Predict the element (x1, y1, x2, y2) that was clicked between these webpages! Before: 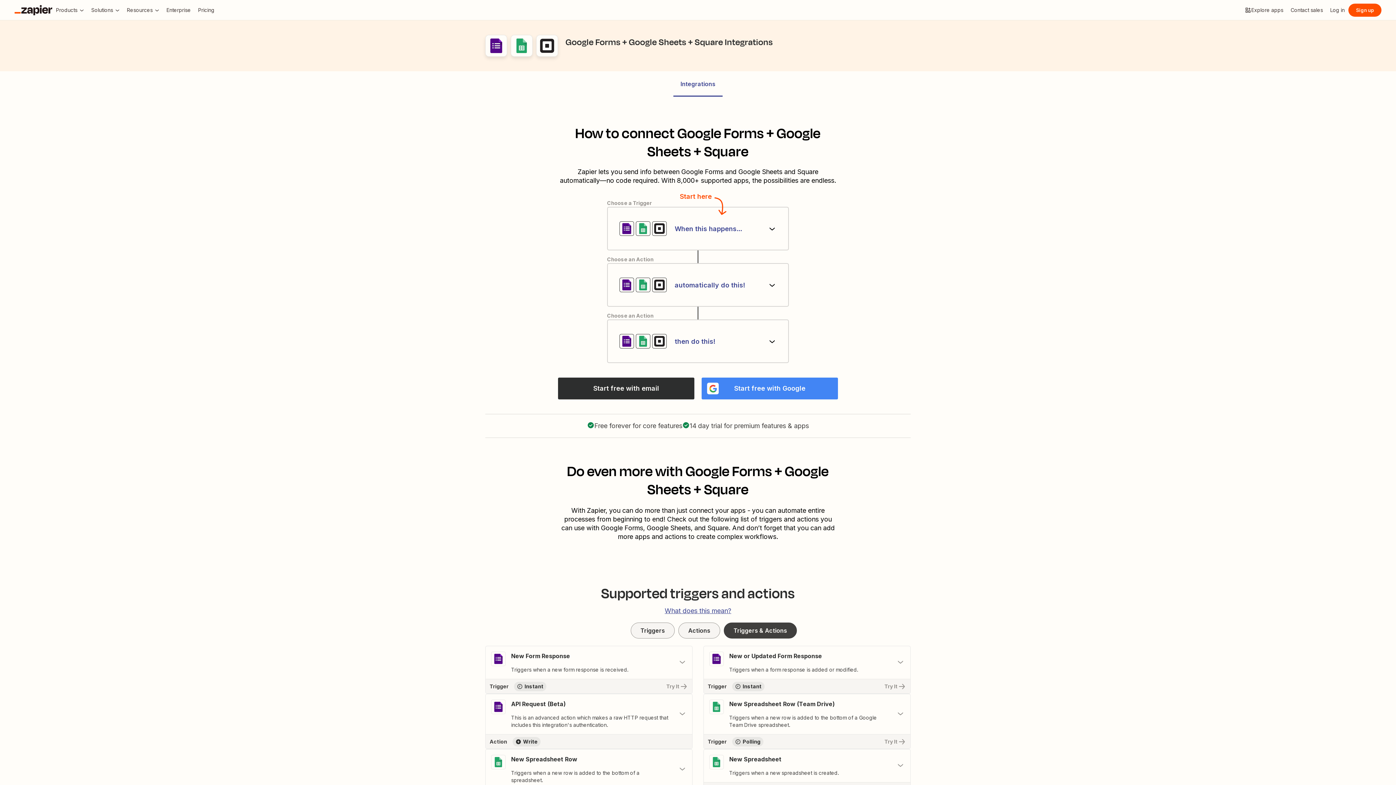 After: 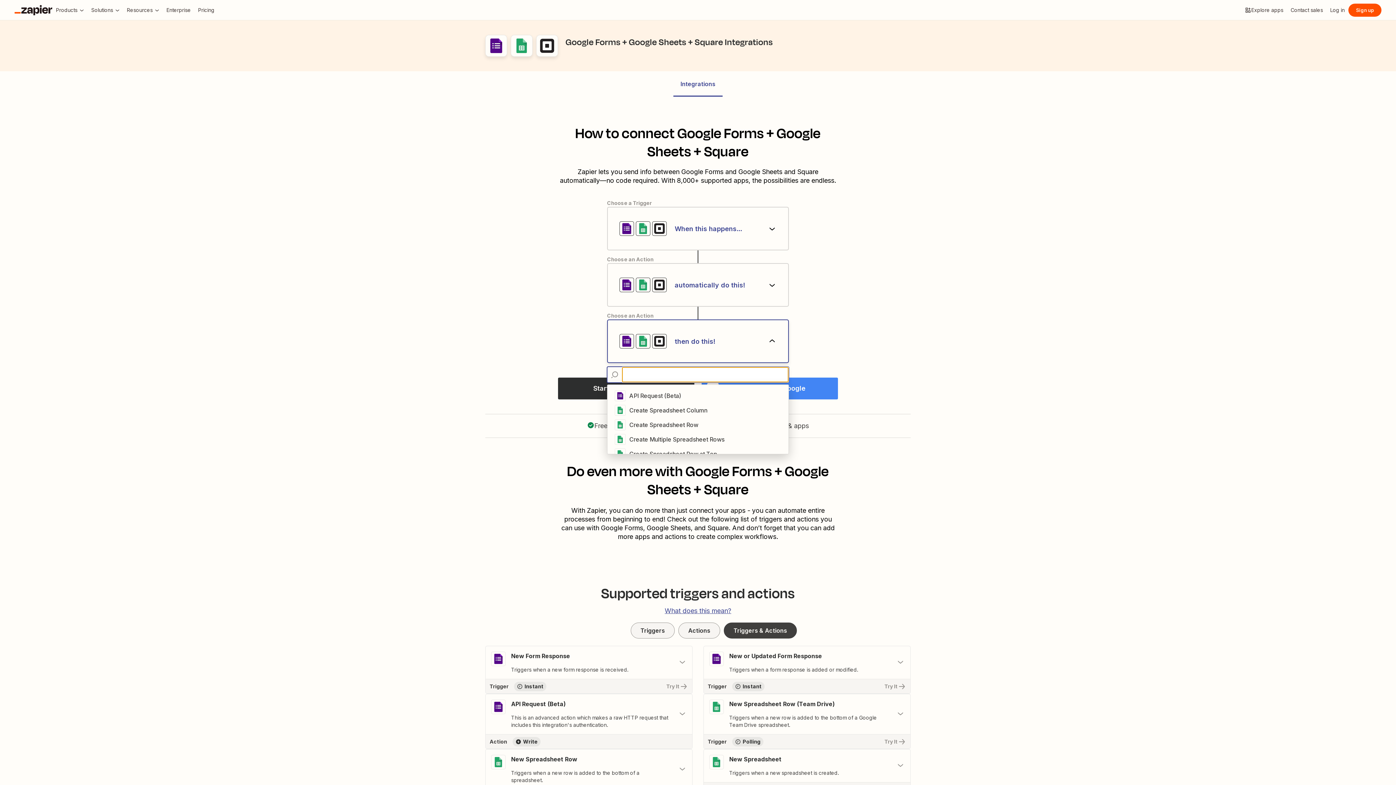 Action: label: then do this! bbox: (607, 319, 789, 363)